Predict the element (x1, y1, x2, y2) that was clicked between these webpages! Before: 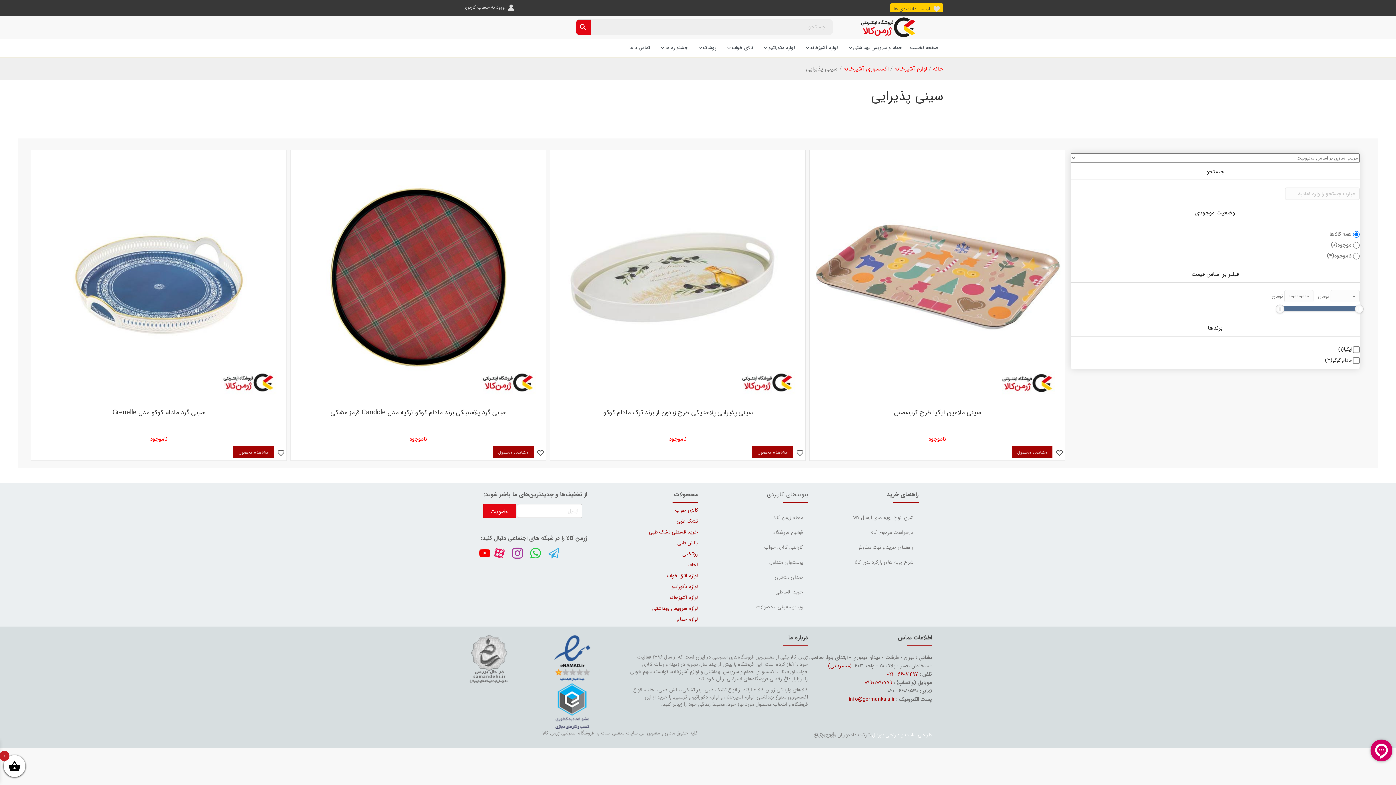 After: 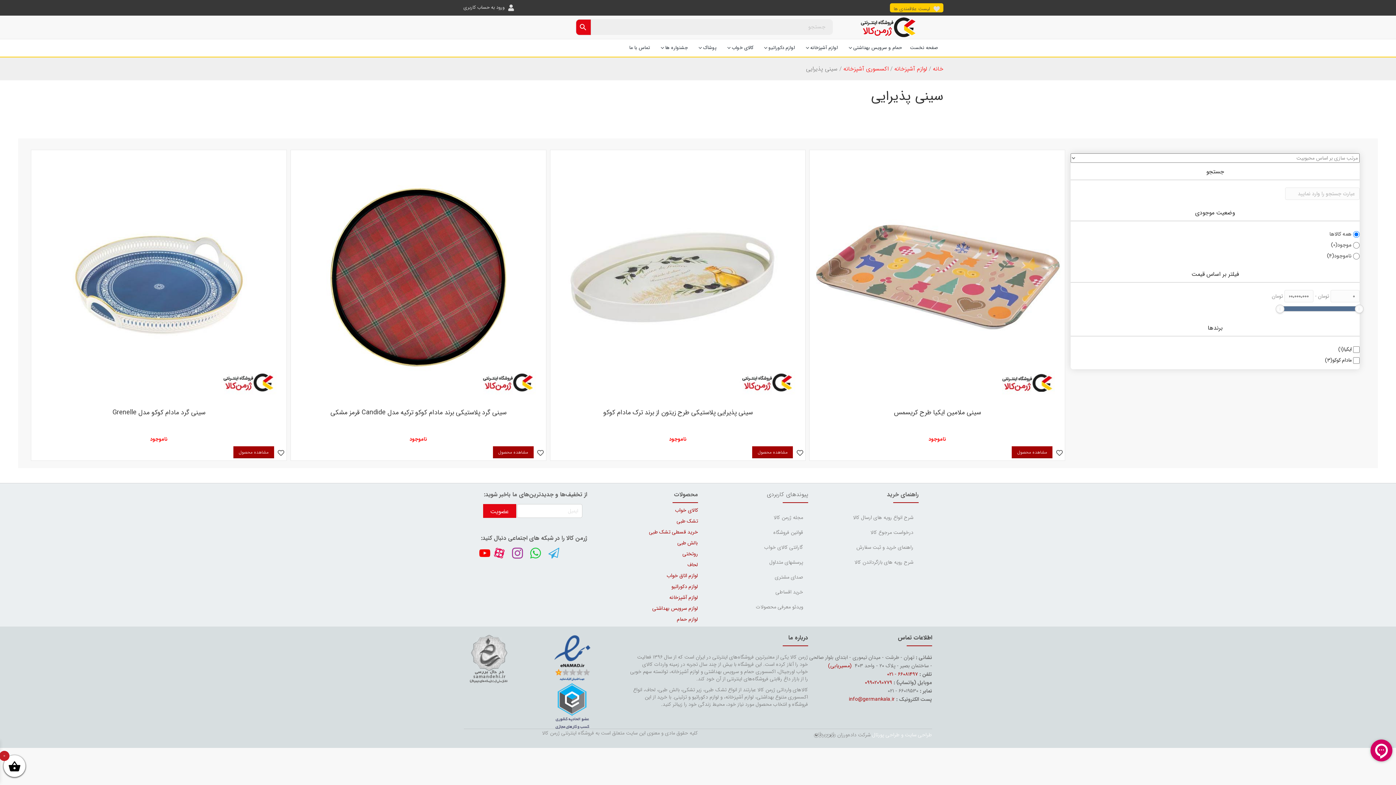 Action: bbox: (837, 731, 870, 739) label: شرکت داده‌ورزان